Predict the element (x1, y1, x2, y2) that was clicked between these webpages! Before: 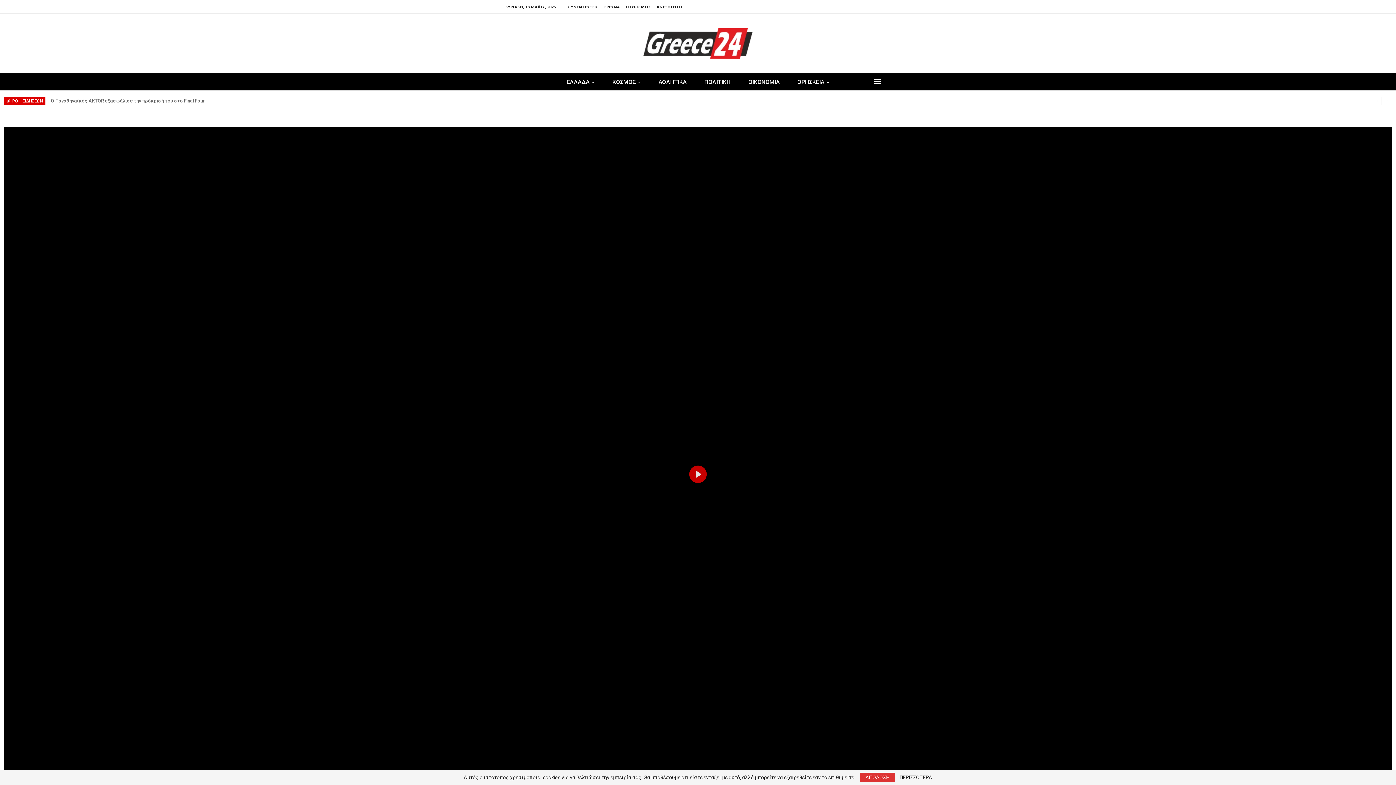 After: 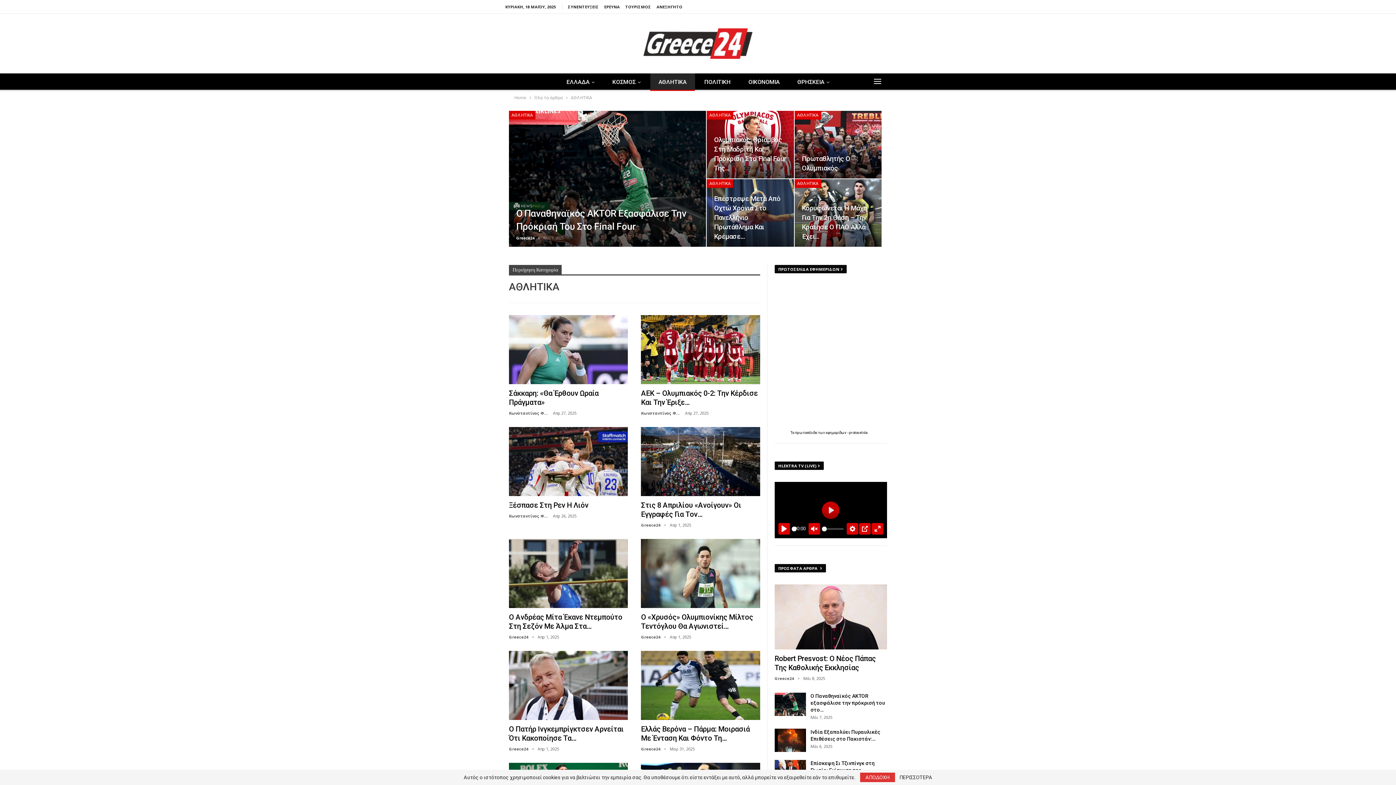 Action: bbox: (650, 73, 695, 90) label: ΑΘΛΗΤΙΚΑ